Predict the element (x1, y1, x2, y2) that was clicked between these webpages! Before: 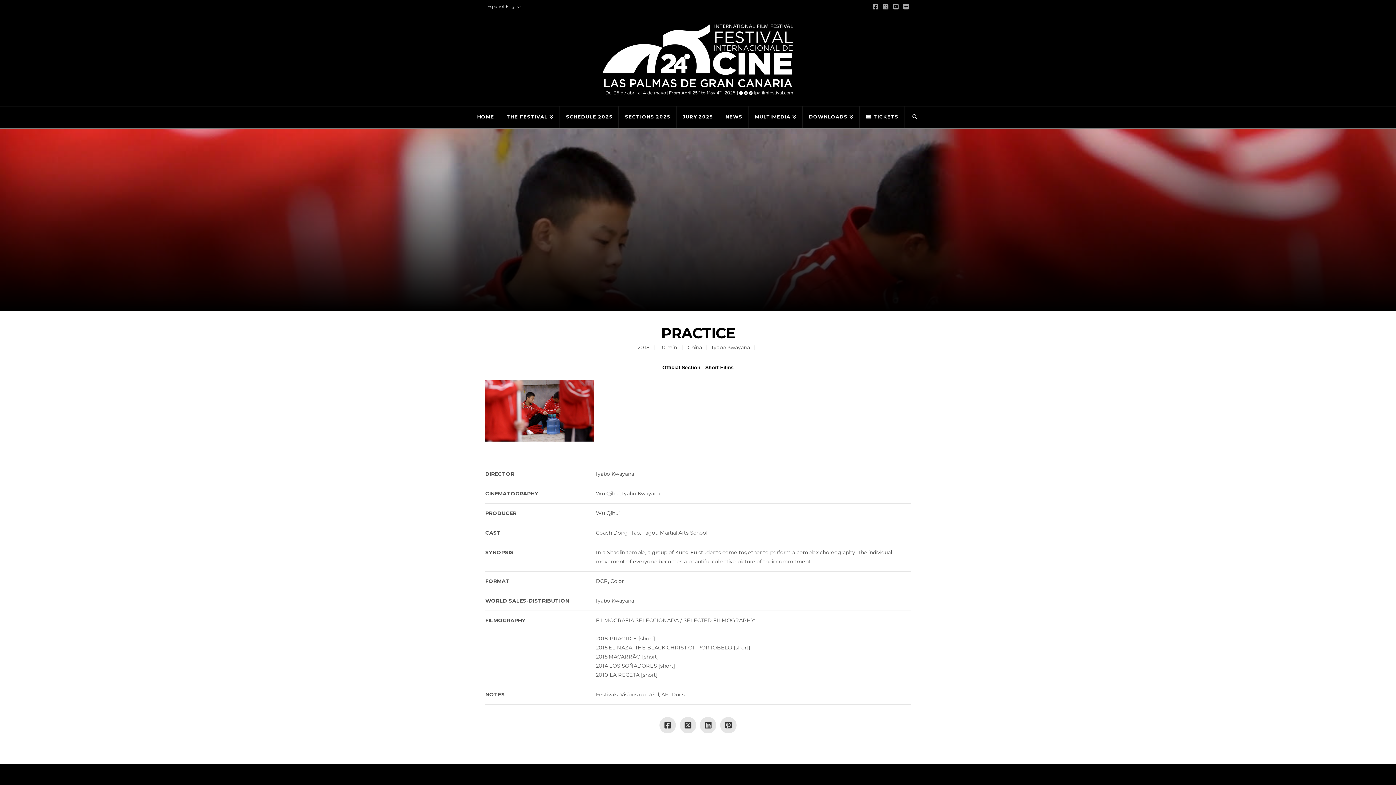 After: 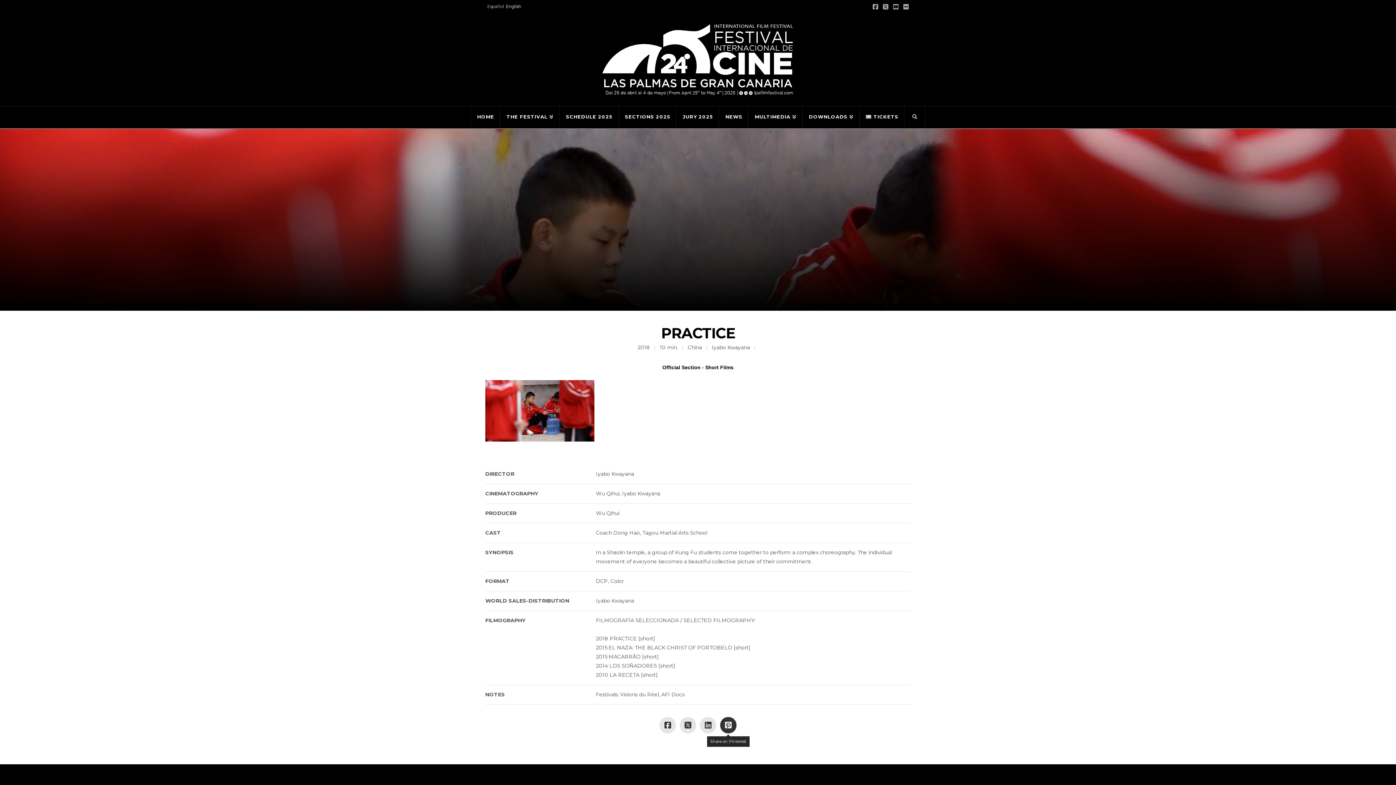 Action: bbox: (720, 717, 736, 733)